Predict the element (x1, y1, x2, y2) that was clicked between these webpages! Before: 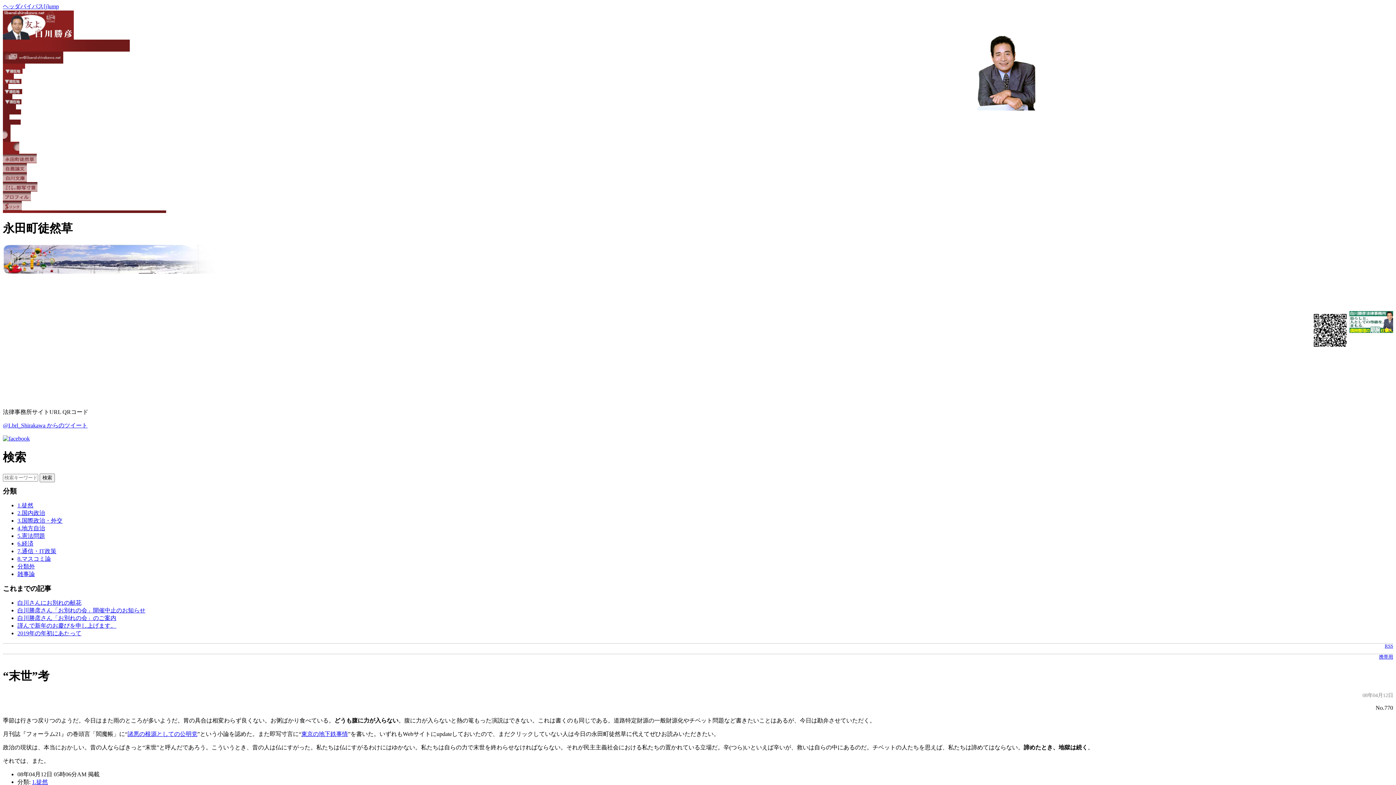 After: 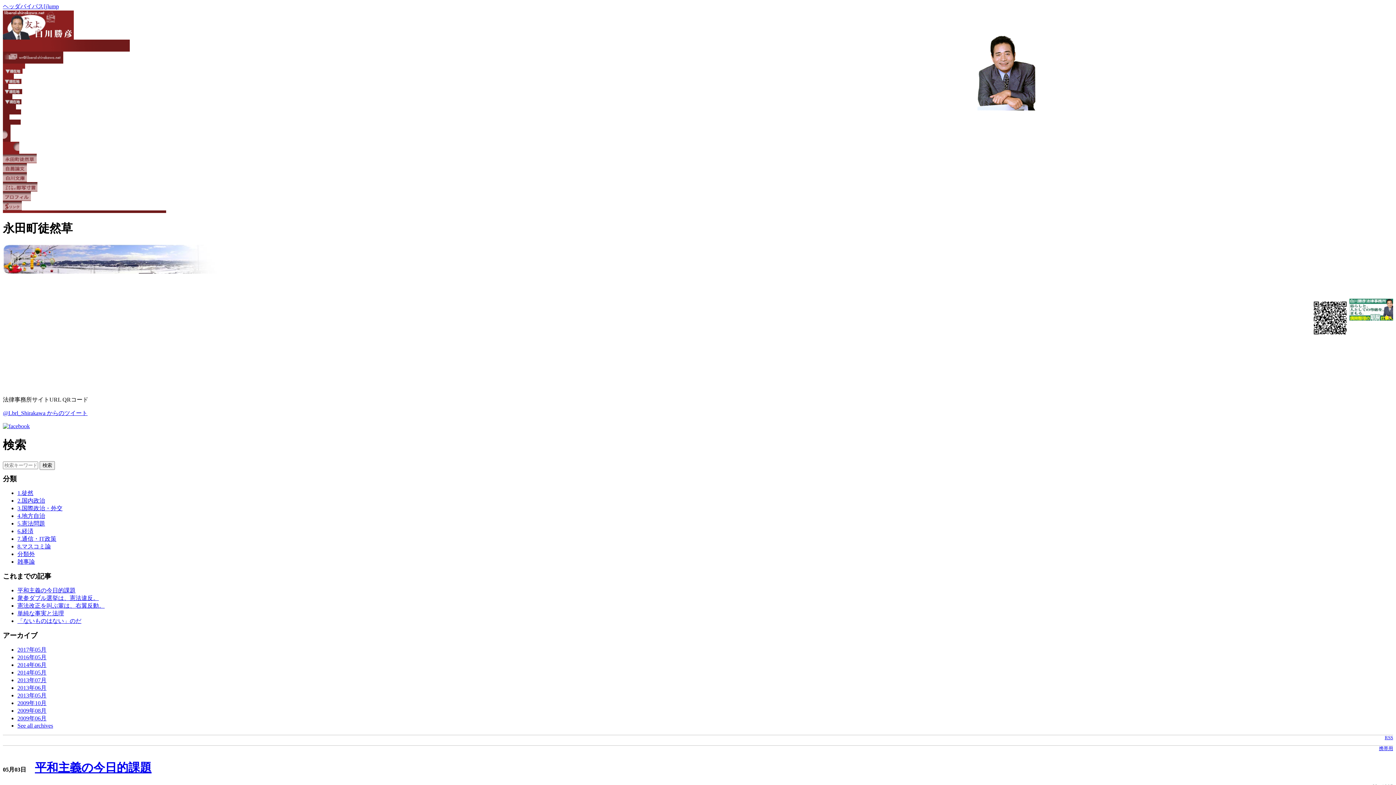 Action: label: 5.憲法問題 bbox: (17, 533, 45, 539)